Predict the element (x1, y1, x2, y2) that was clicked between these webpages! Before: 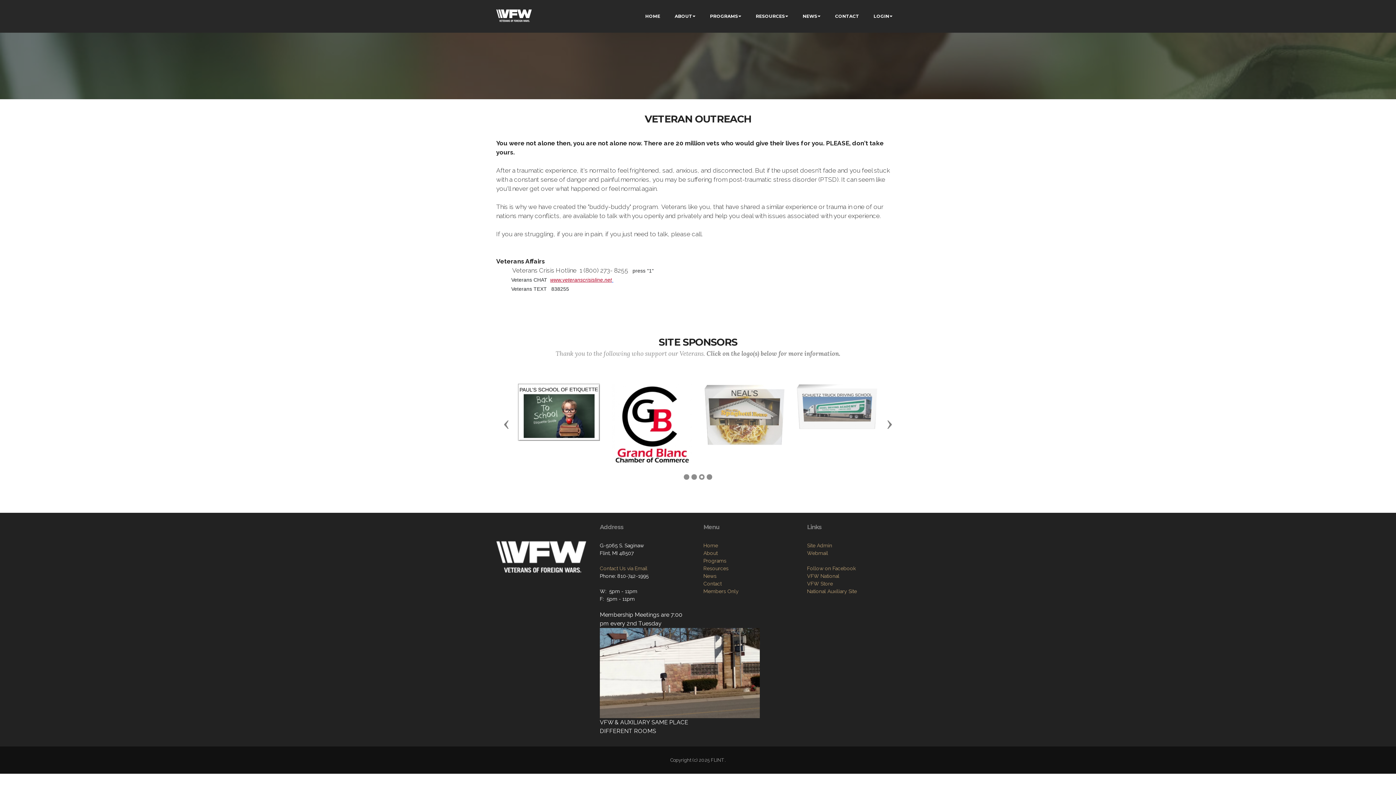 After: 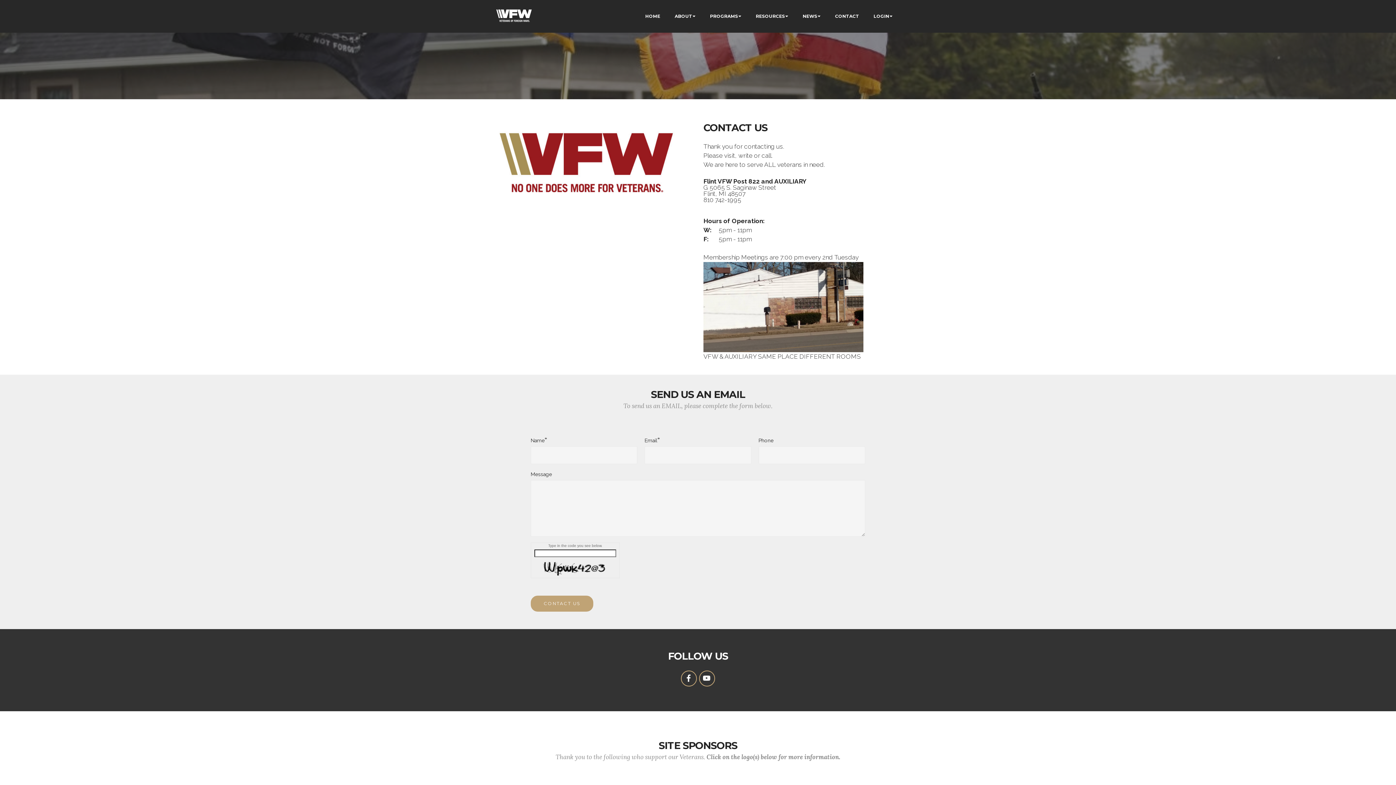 Action: label: Contact Us via Email bbox: (600, 565, 647, 571)